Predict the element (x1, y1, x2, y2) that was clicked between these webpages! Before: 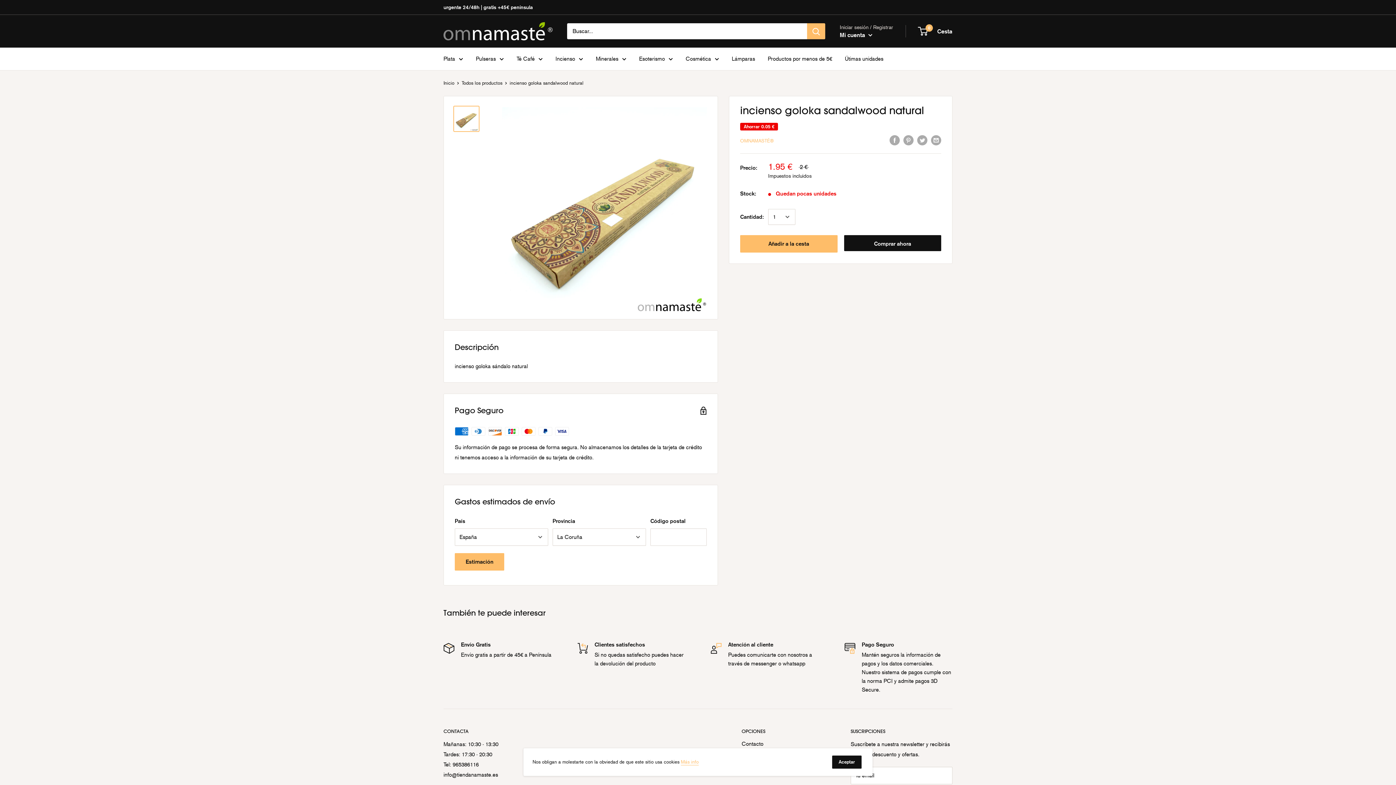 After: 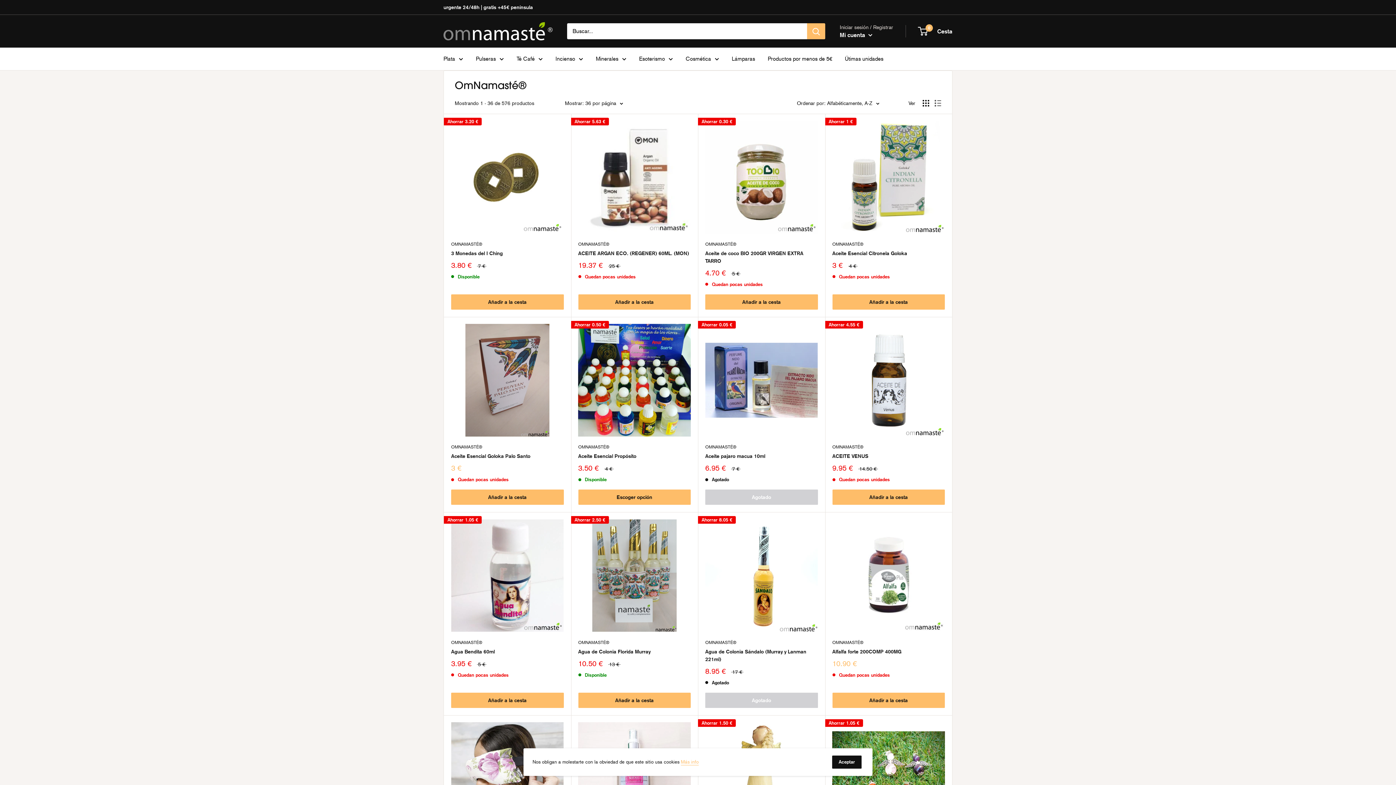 Action: label: OMNAMASTÉ® bbox: (740, 138, 773, 143)